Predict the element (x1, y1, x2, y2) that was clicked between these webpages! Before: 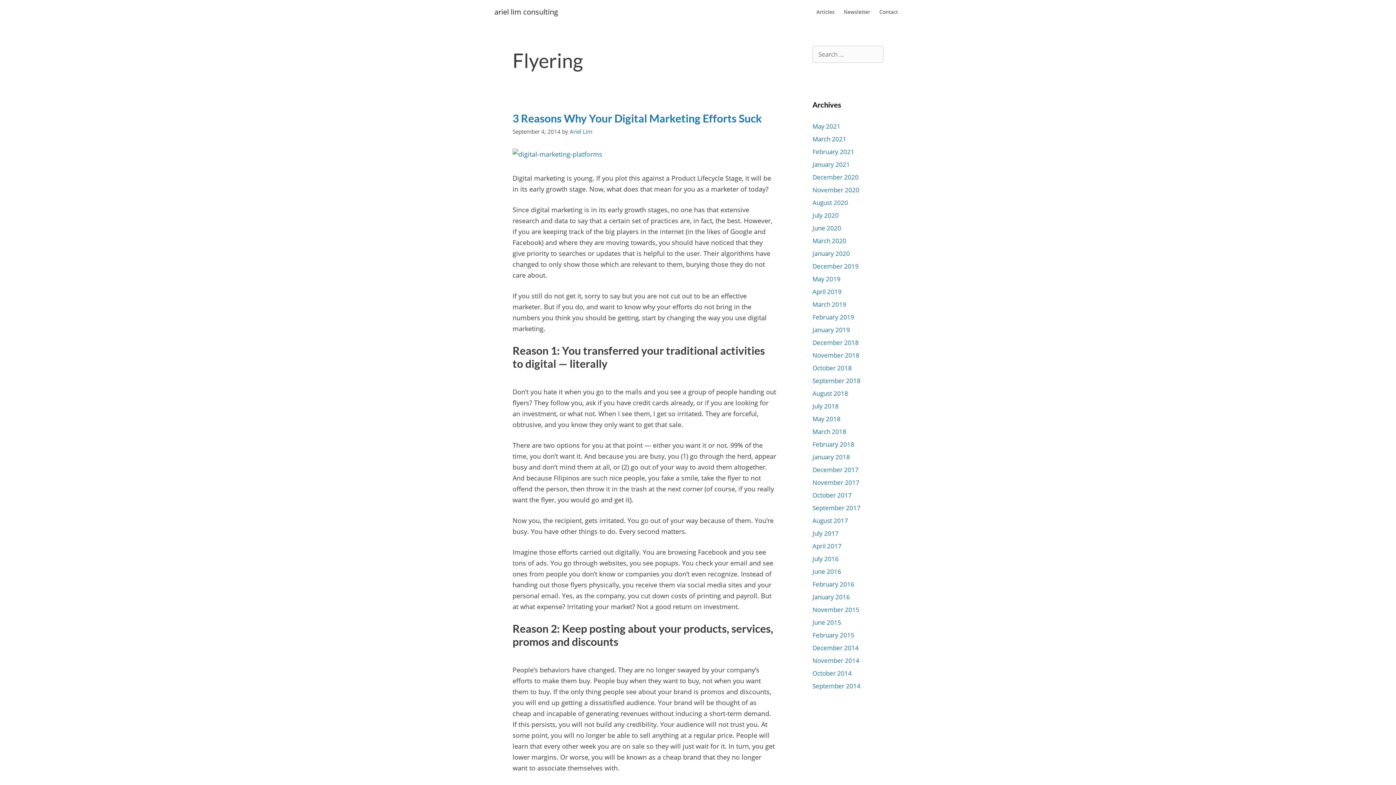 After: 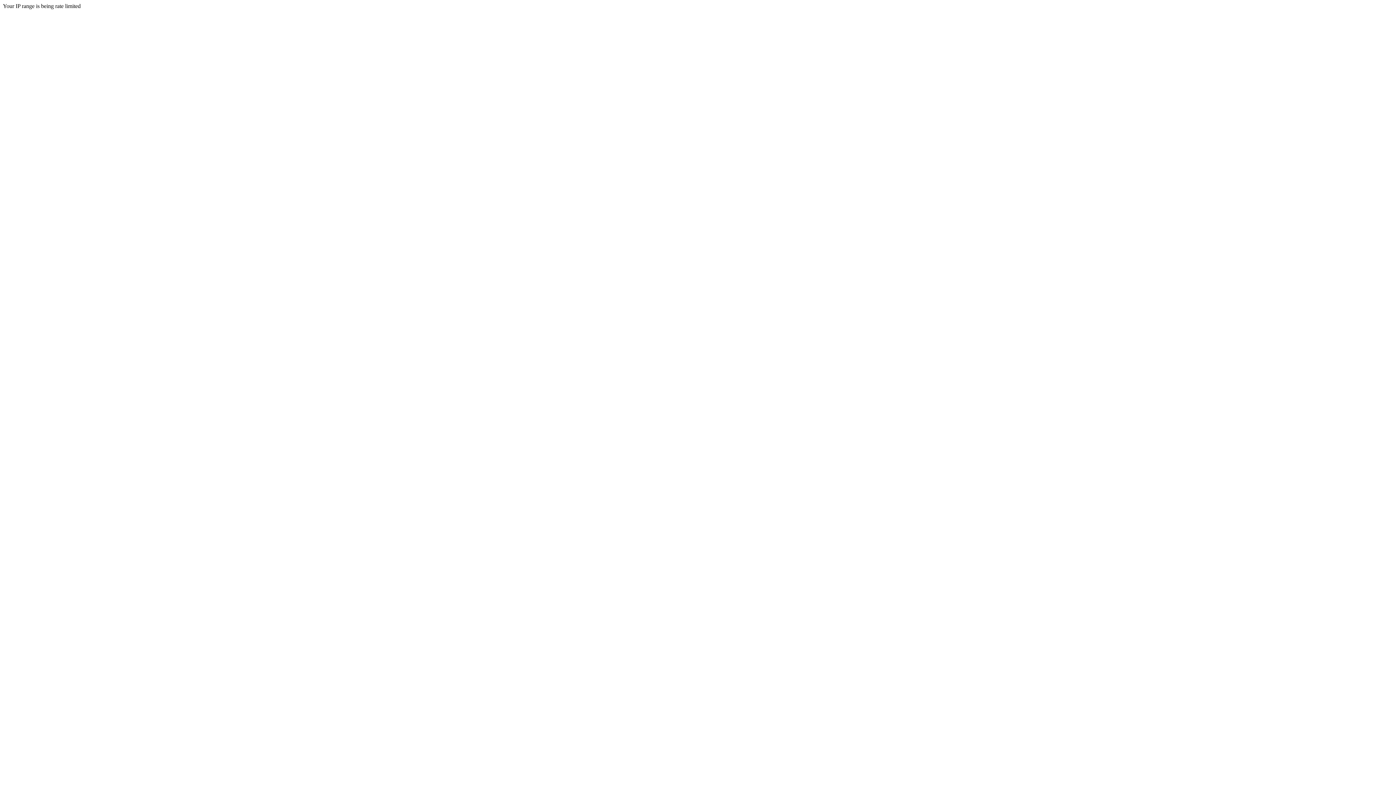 Action: bbox: (812, 465, 858, 474) label: December 2017